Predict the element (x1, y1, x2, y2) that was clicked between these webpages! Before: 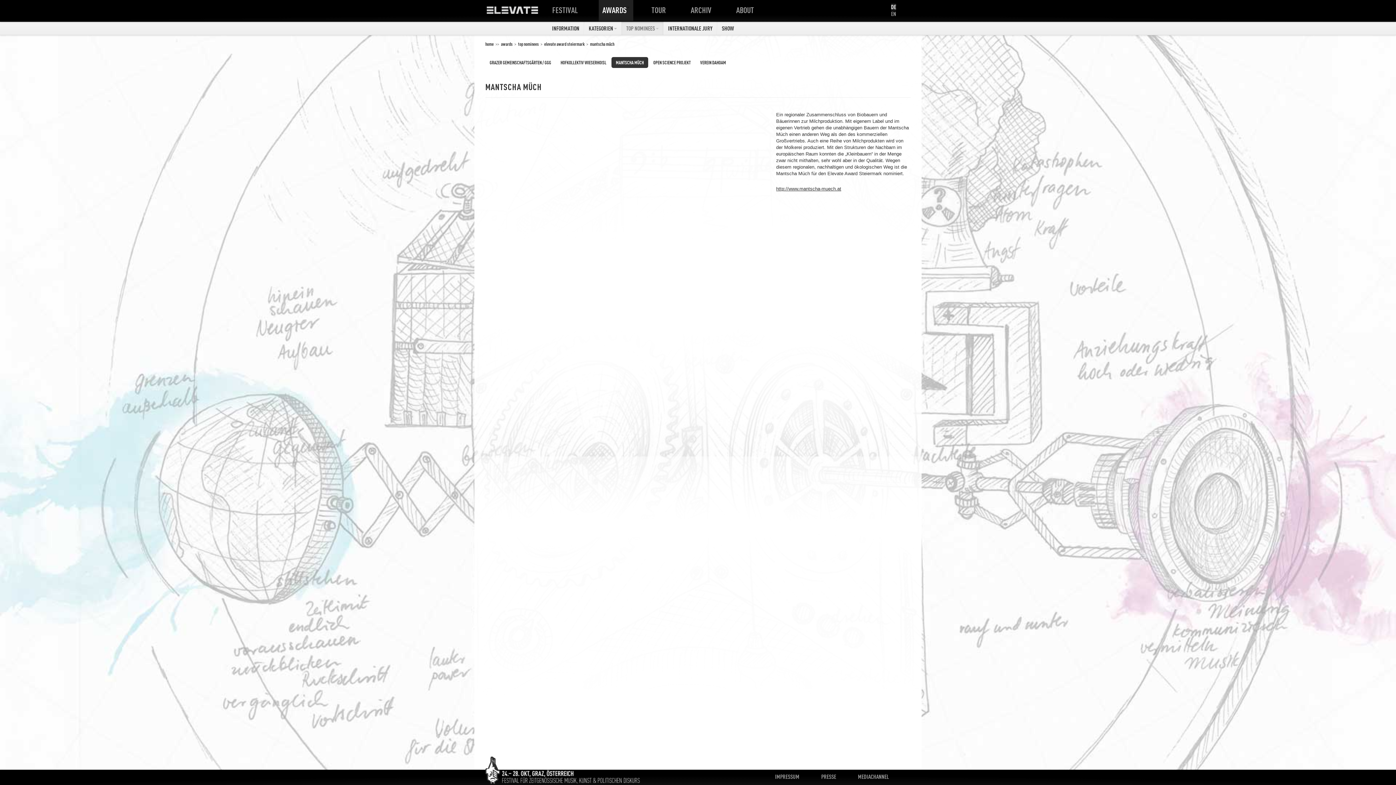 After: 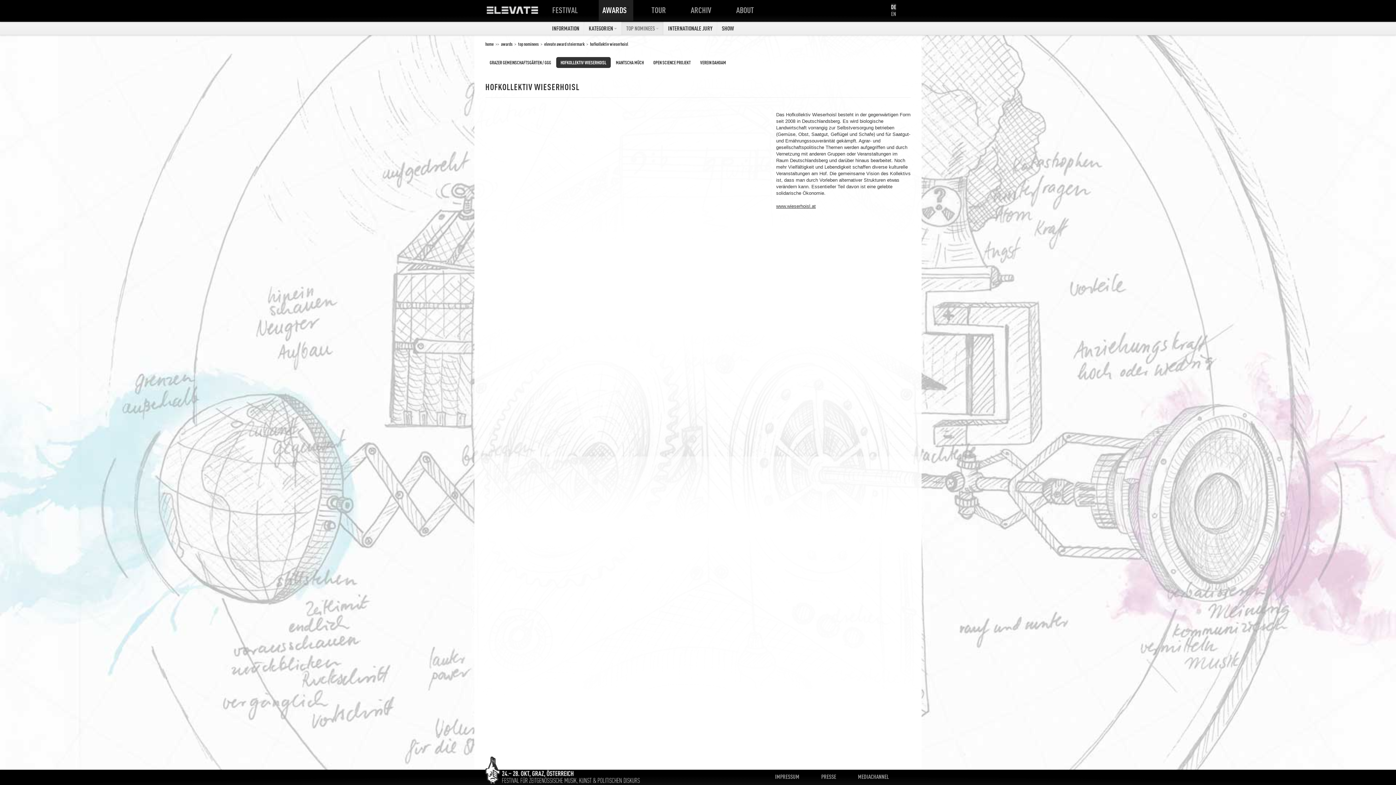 Action: bbox: (556, 57, 610, 68) label: HOFKOLLEKTIV WIESERHOISL